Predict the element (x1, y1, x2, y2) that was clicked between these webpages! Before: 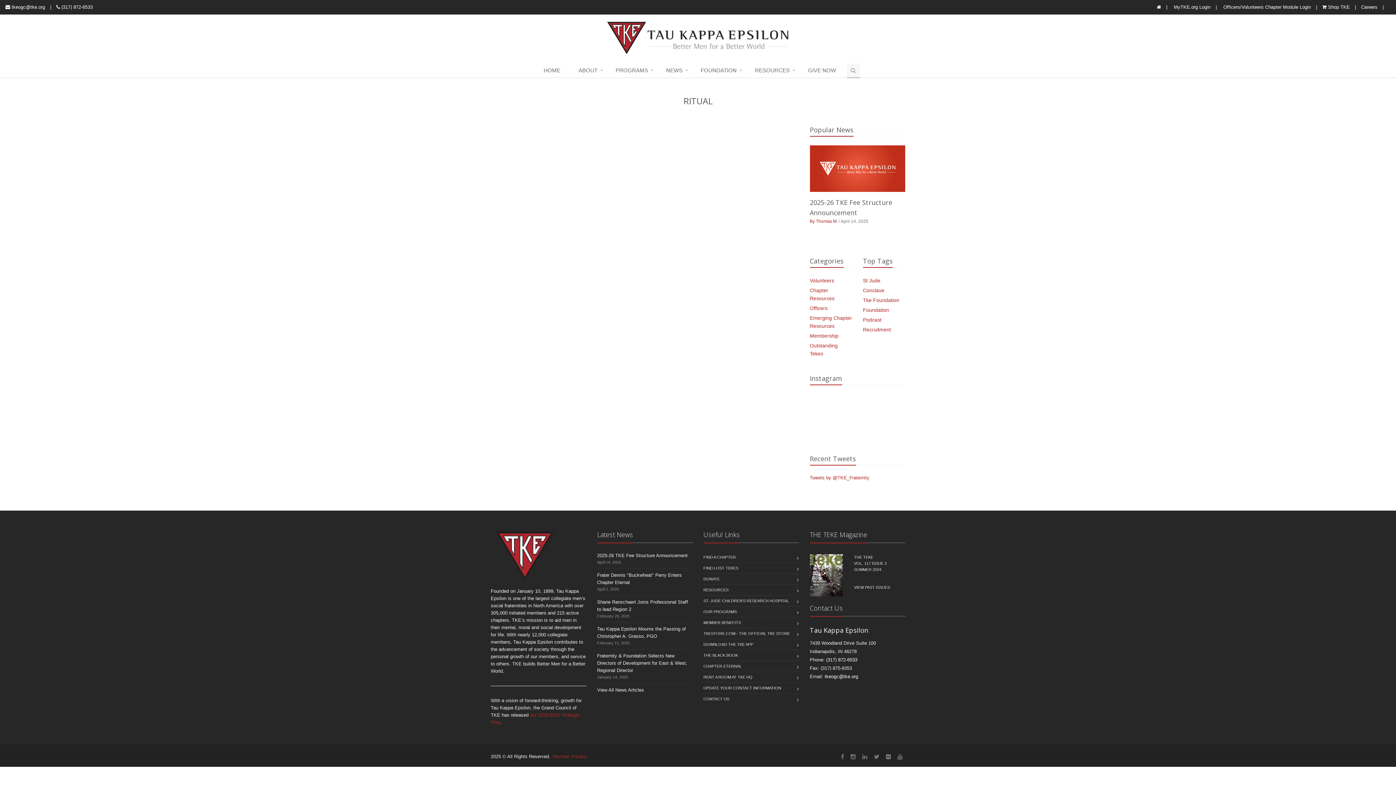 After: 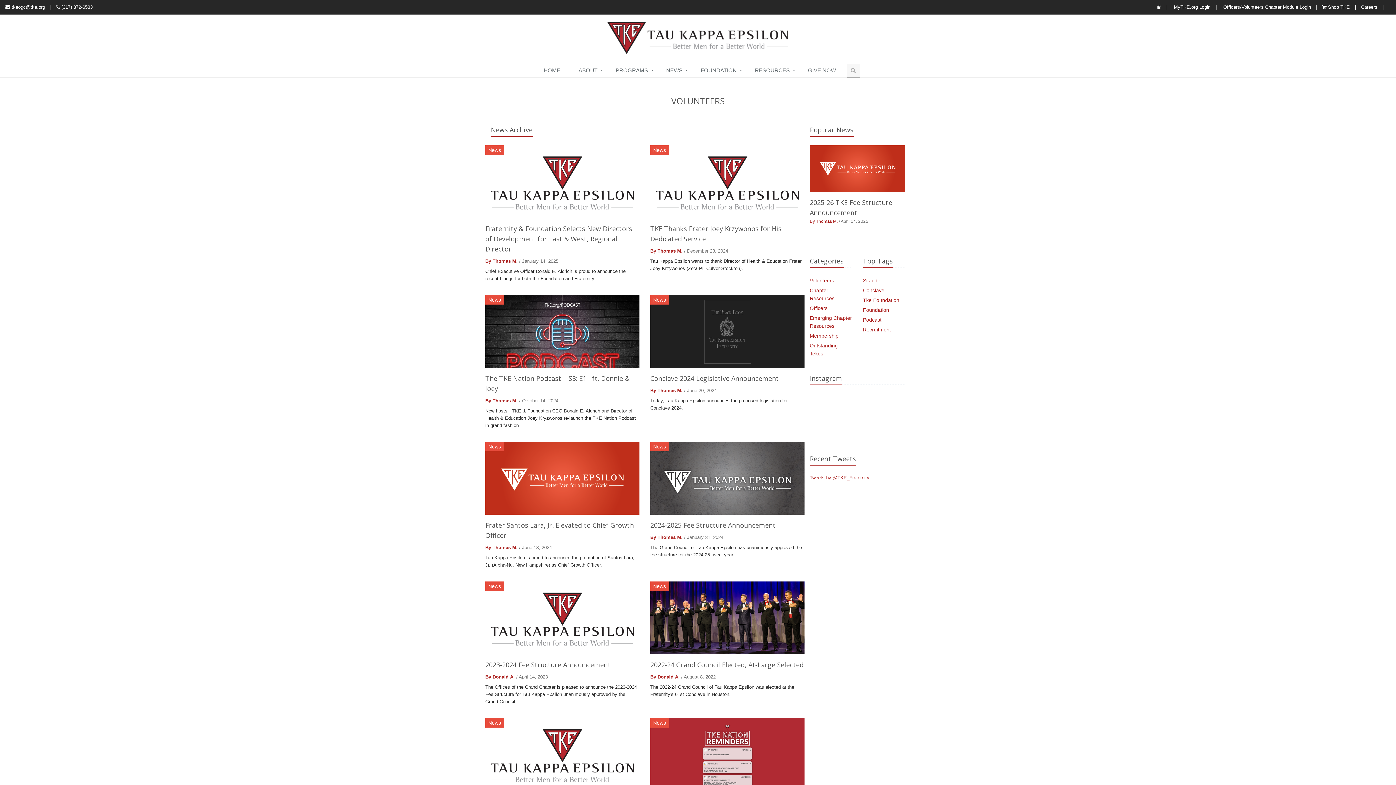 Action: label: Volunteers bbox: (810, 277, 834, 283)